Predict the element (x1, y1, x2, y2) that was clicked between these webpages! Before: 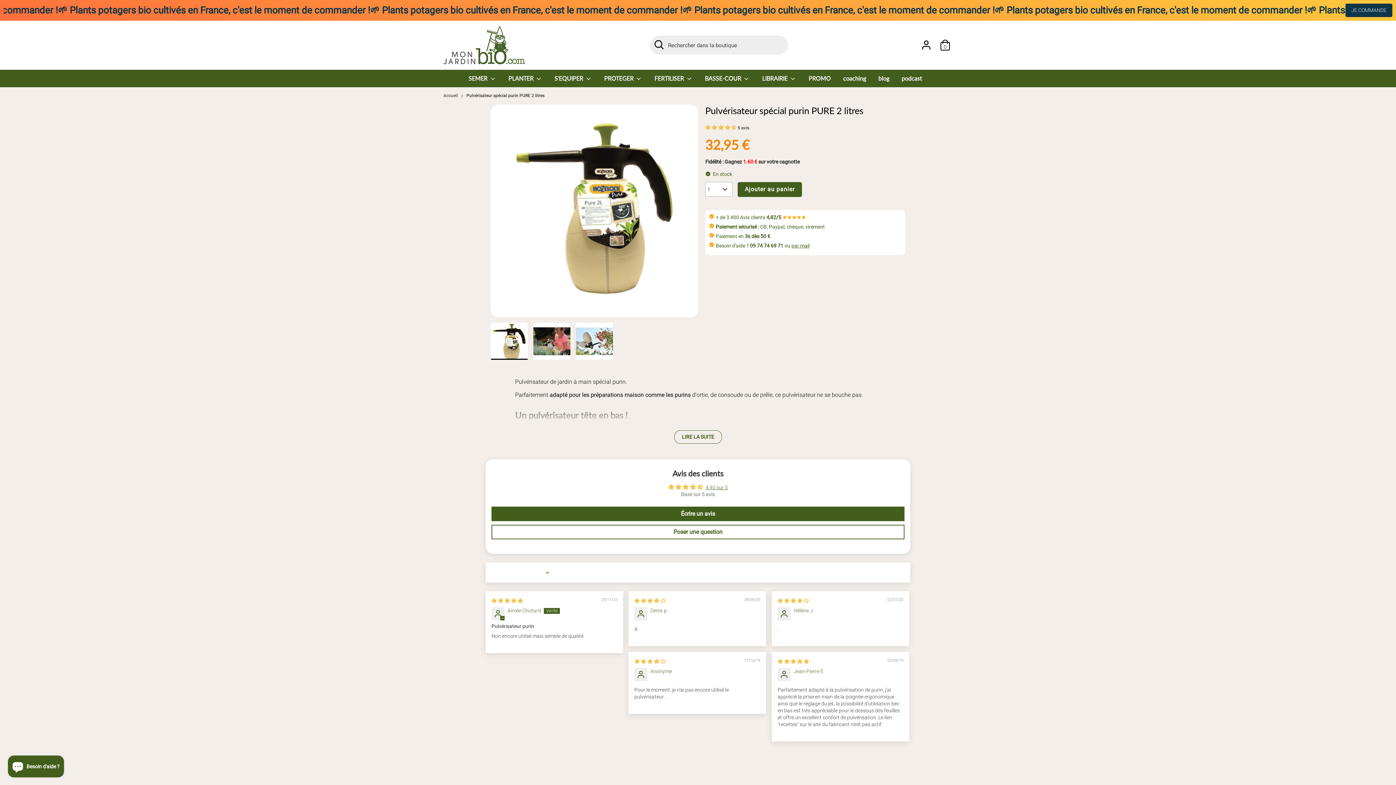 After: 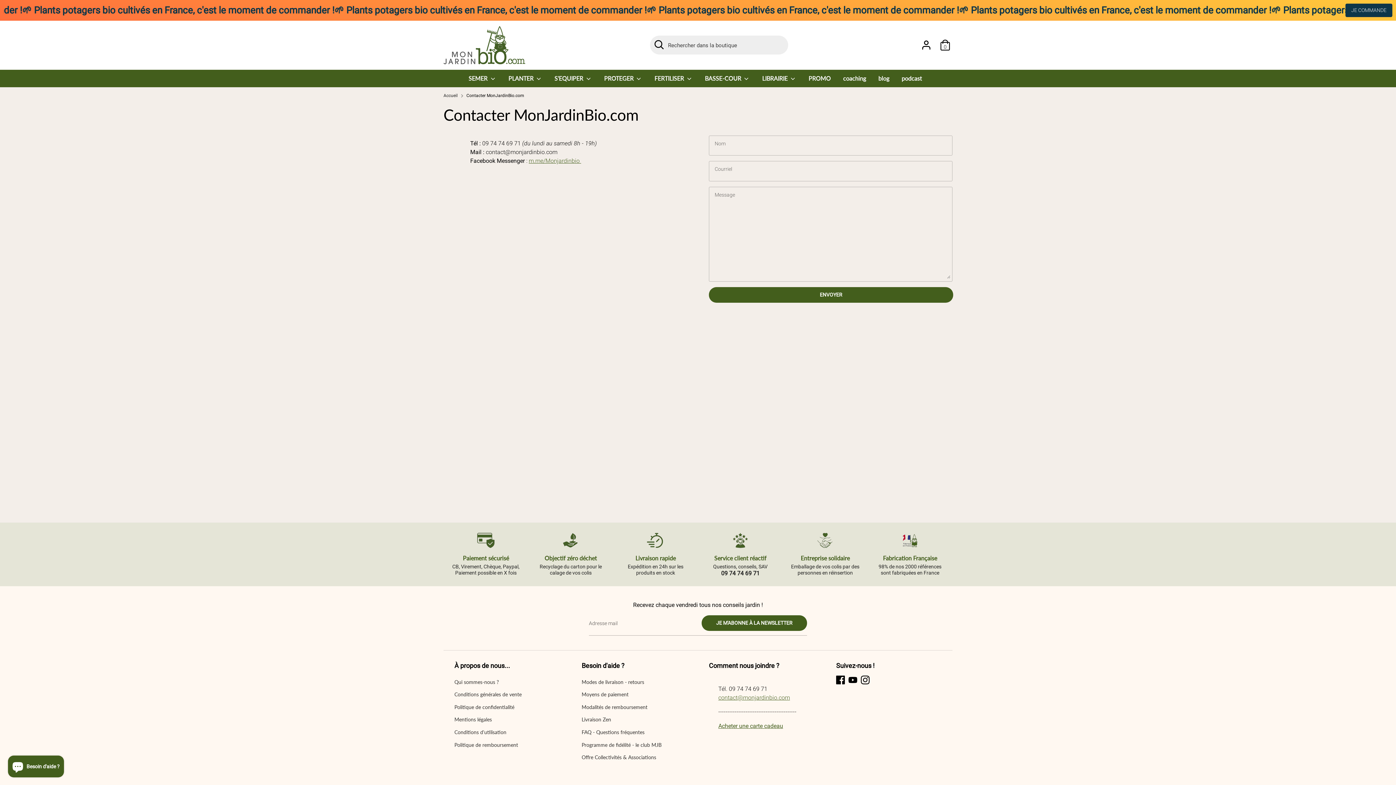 Action: bbox: (791, 242, 809, 248) label: par mail